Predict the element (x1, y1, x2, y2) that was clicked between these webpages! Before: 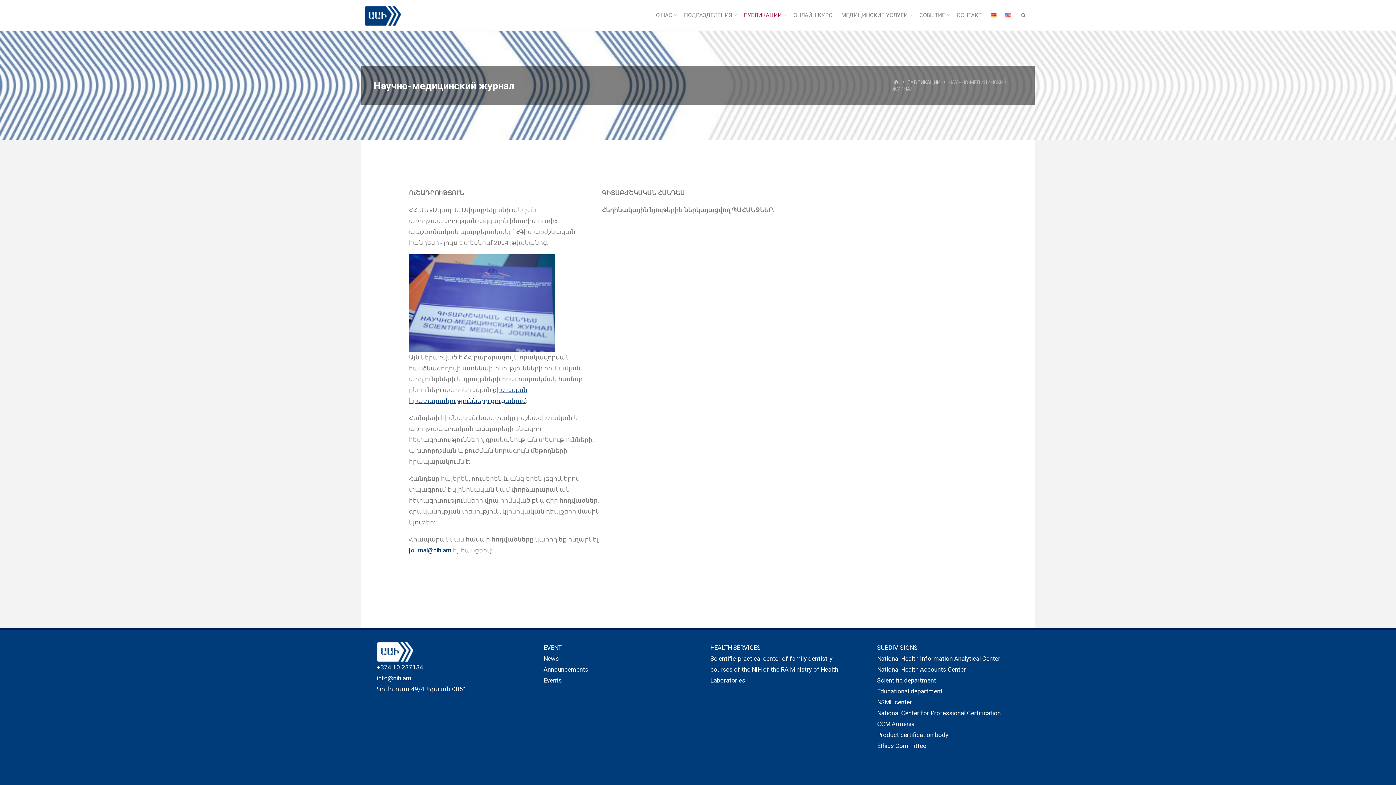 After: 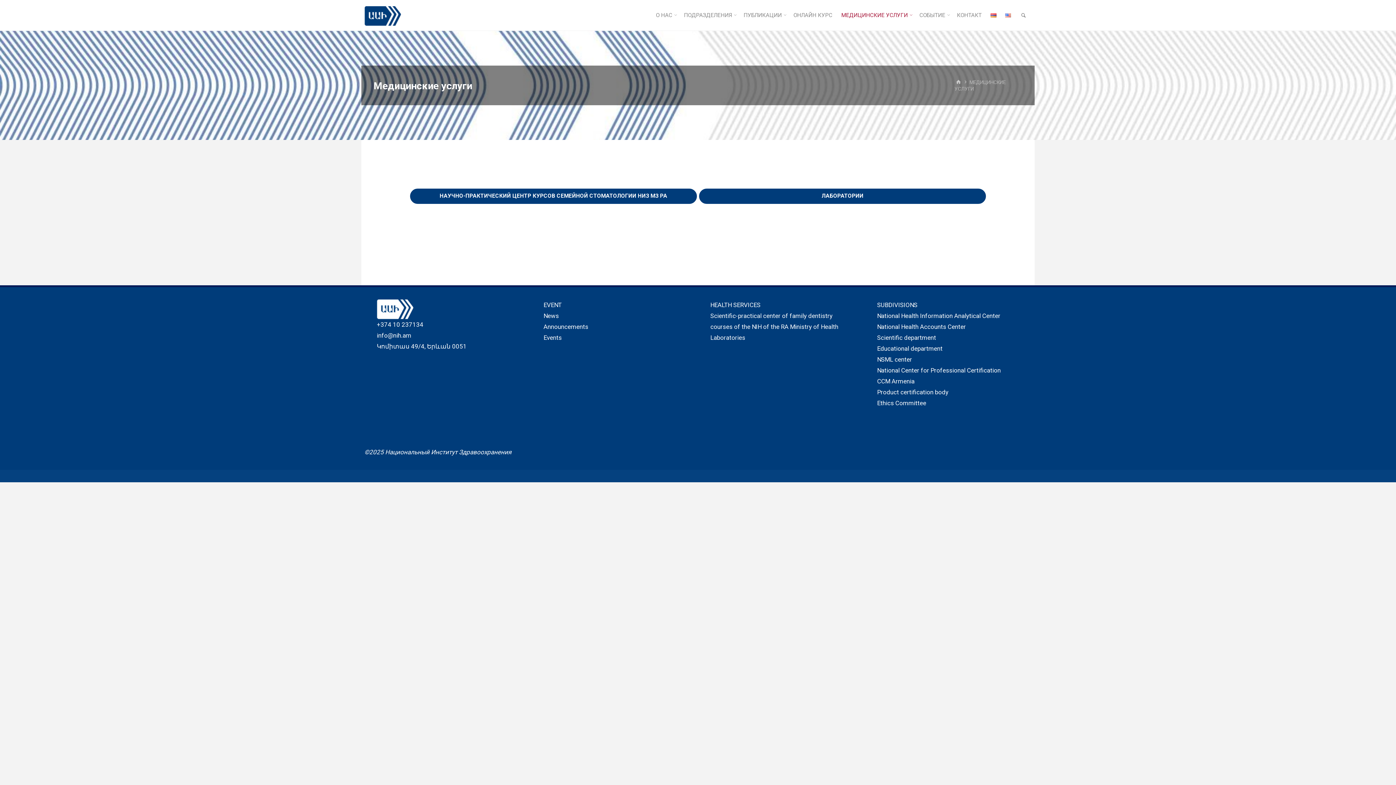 Action: label: МЕДИЦИНСКИЕ УСЛУГИ bbox: (836, 0, 915, 30)